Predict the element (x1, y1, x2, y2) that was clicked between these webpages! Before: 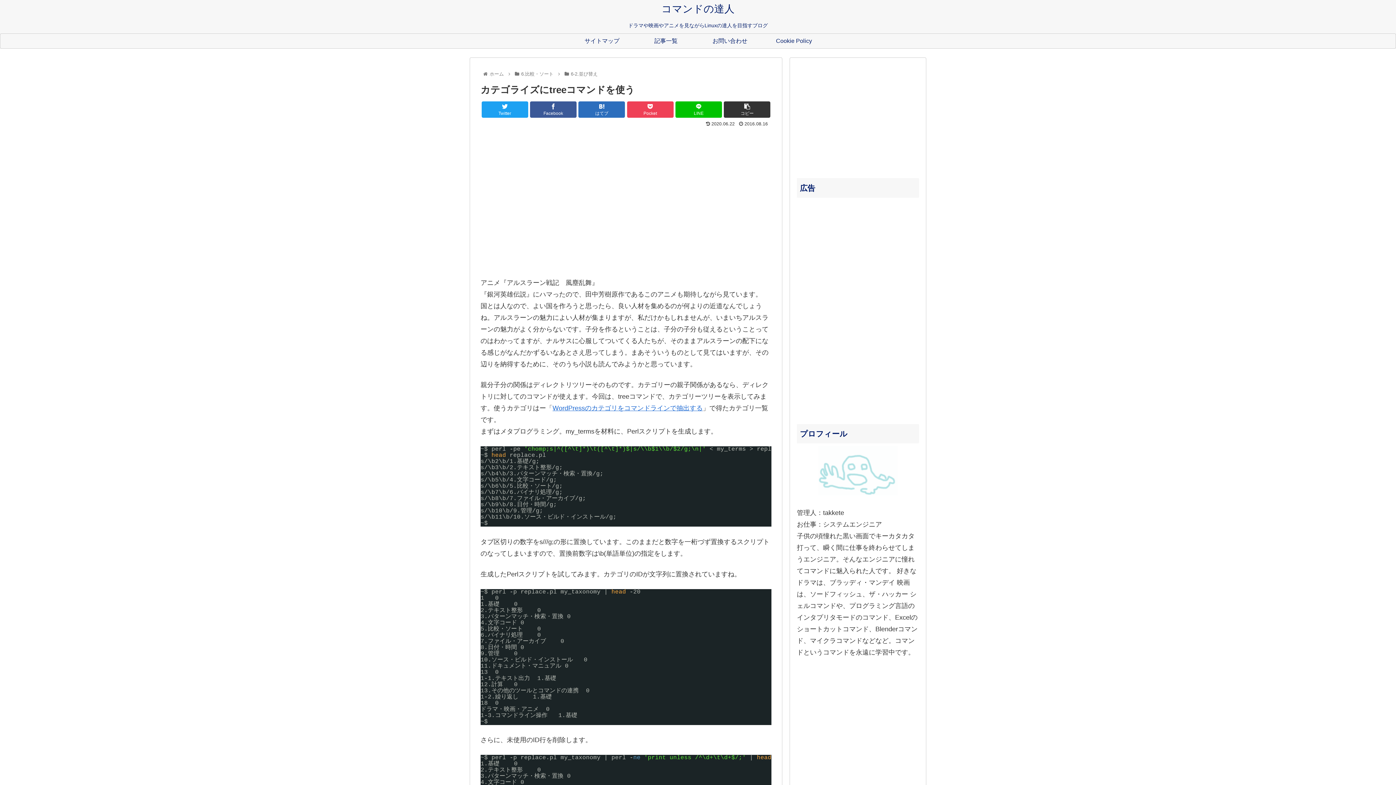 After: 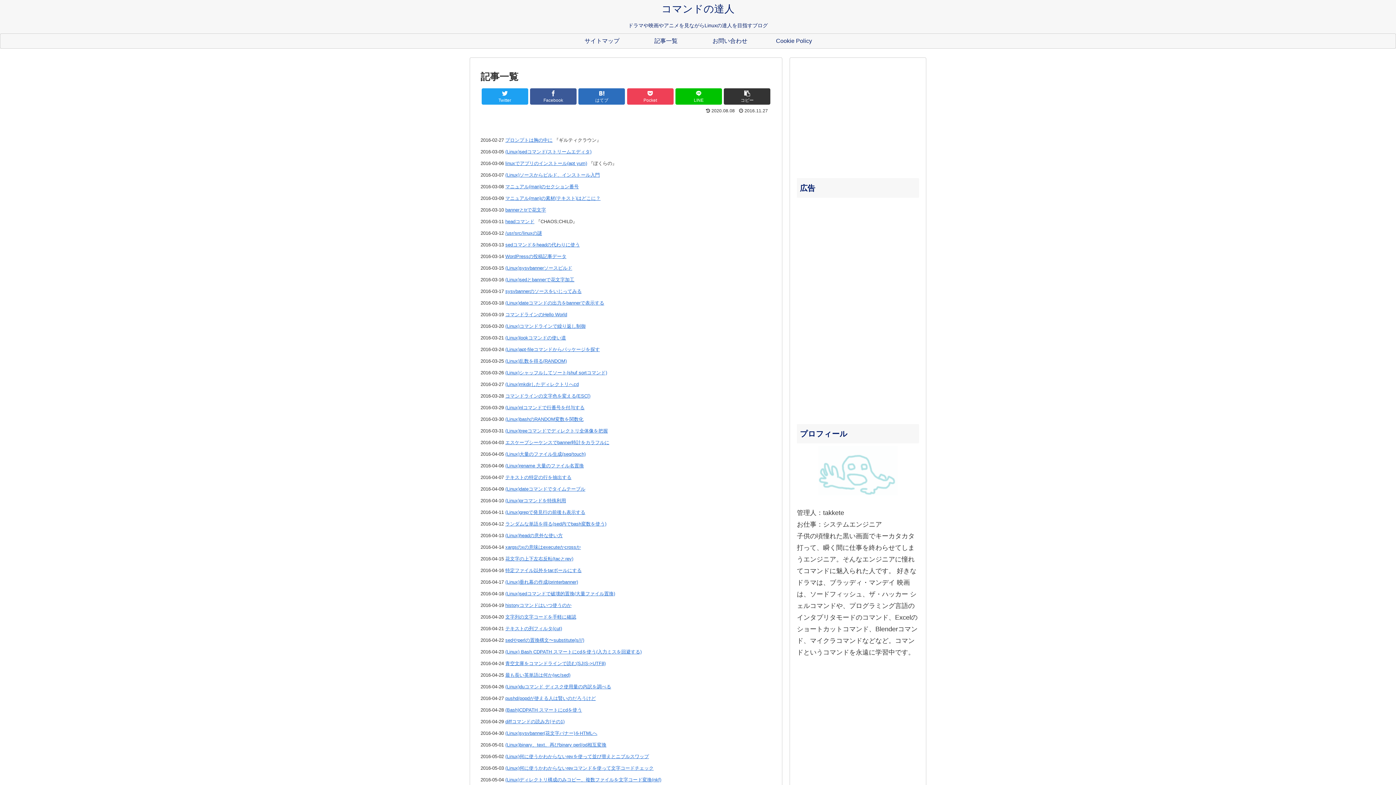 Action: label: 記事一覧 bbox: (634, 33, 698, 48)